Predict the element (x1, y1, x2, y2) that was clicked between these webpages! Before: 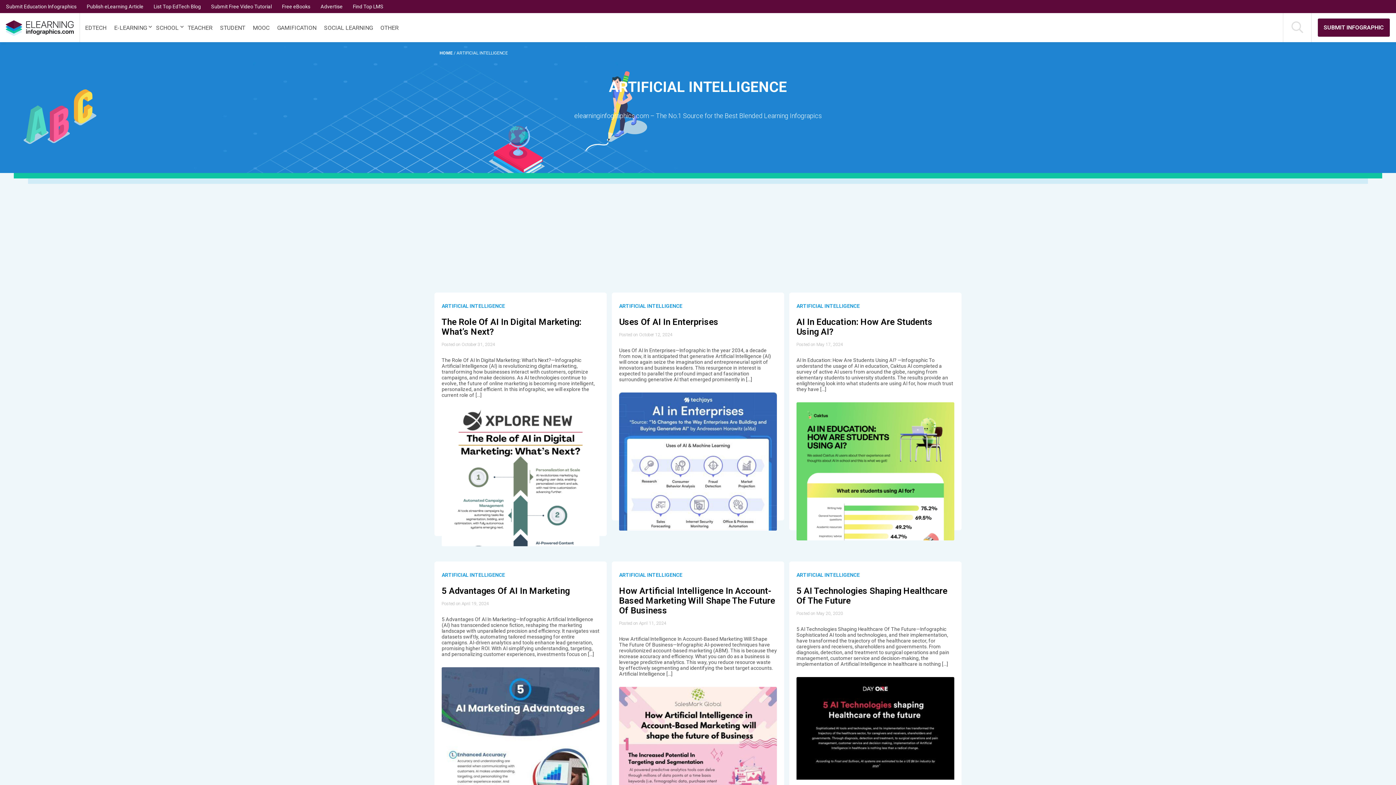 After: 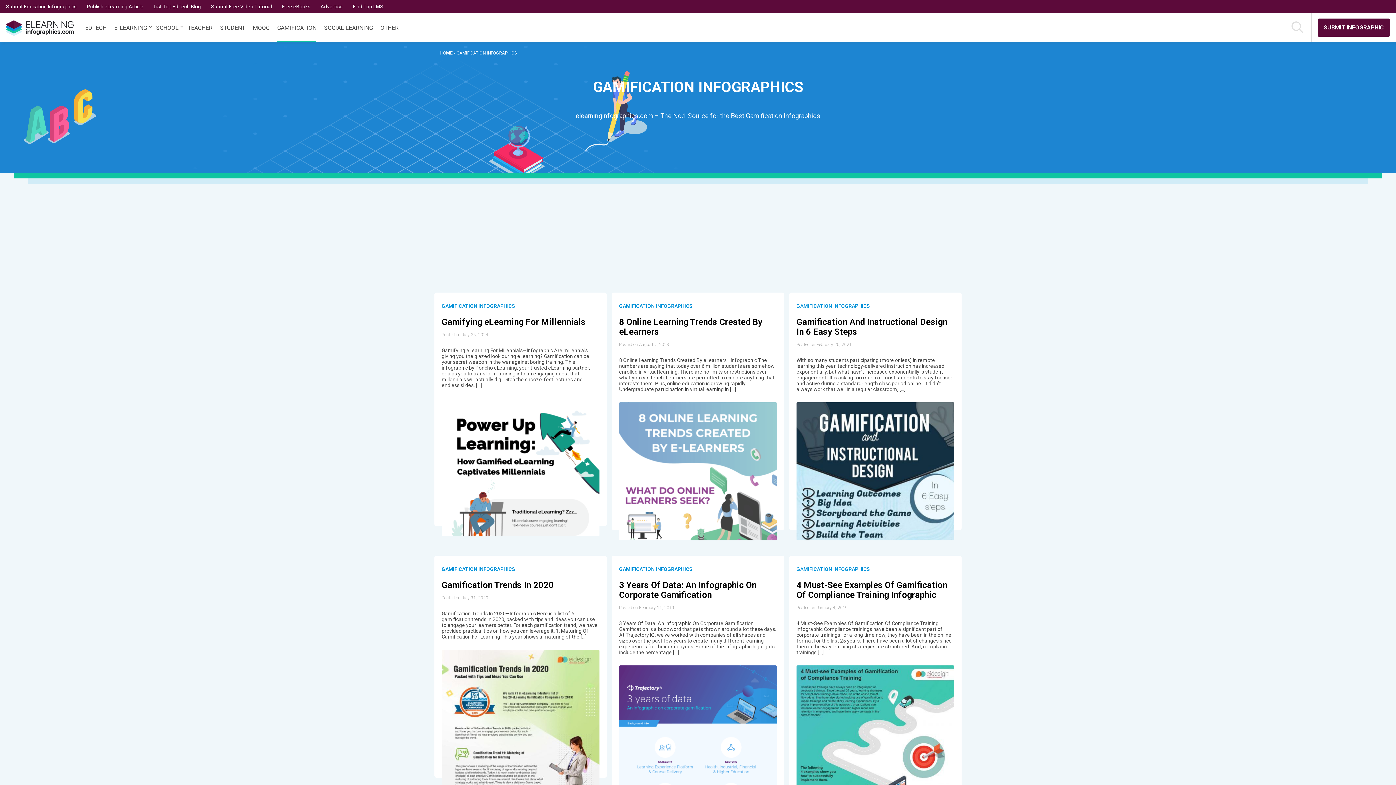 Action: bbox: (277, 12, 316, 42) label: GAMIFICATION